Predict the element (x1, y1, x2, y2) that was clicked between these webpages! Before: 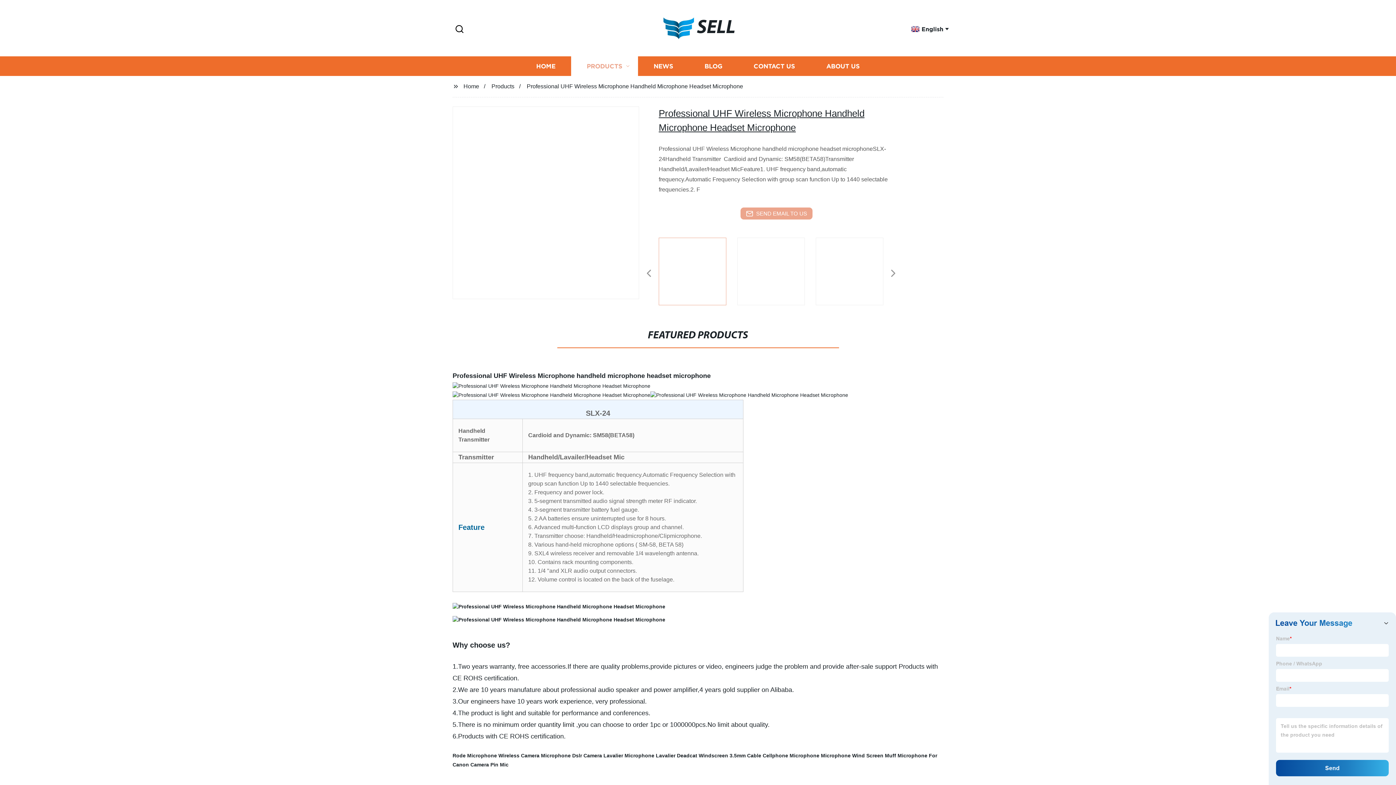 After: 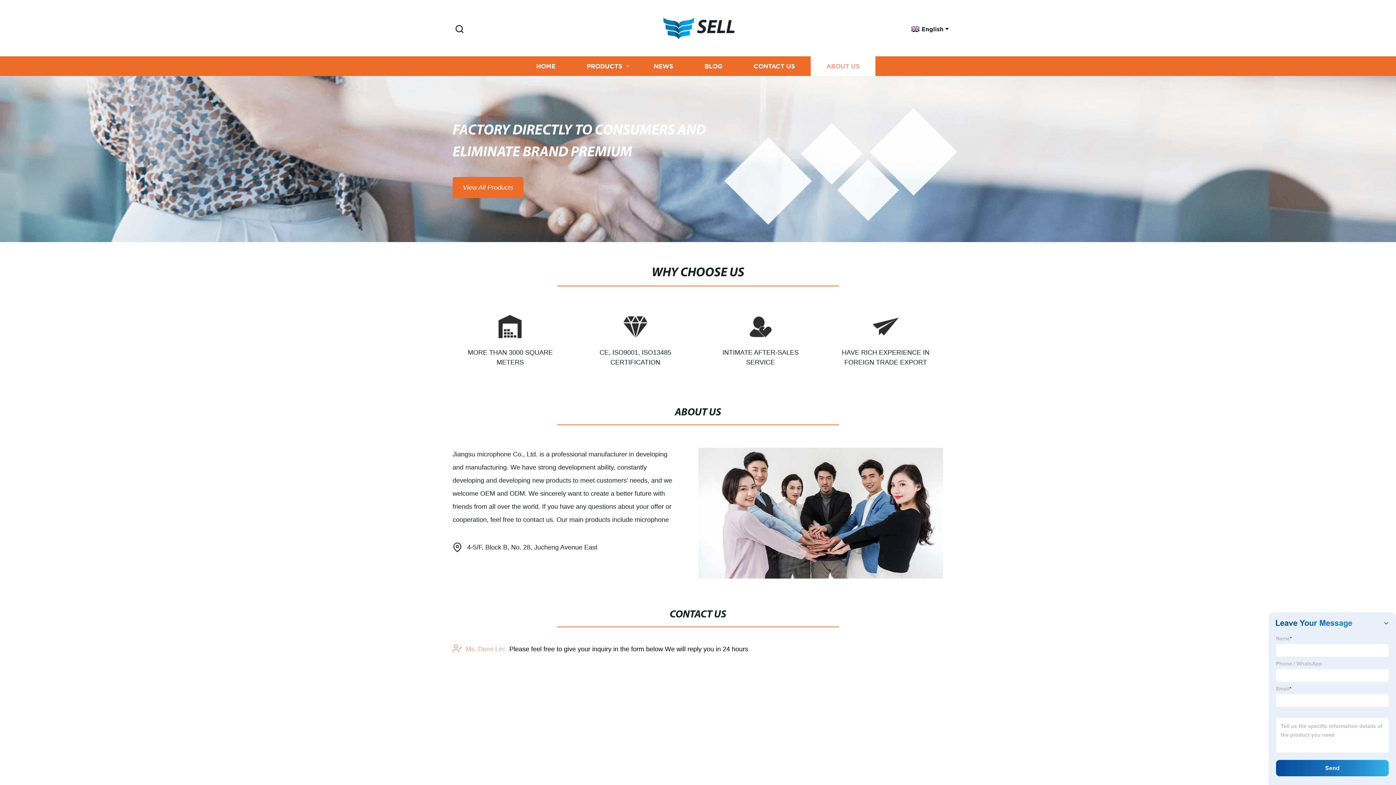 Action: bbox: (810, 56, 875, 76) label: ABOUT US